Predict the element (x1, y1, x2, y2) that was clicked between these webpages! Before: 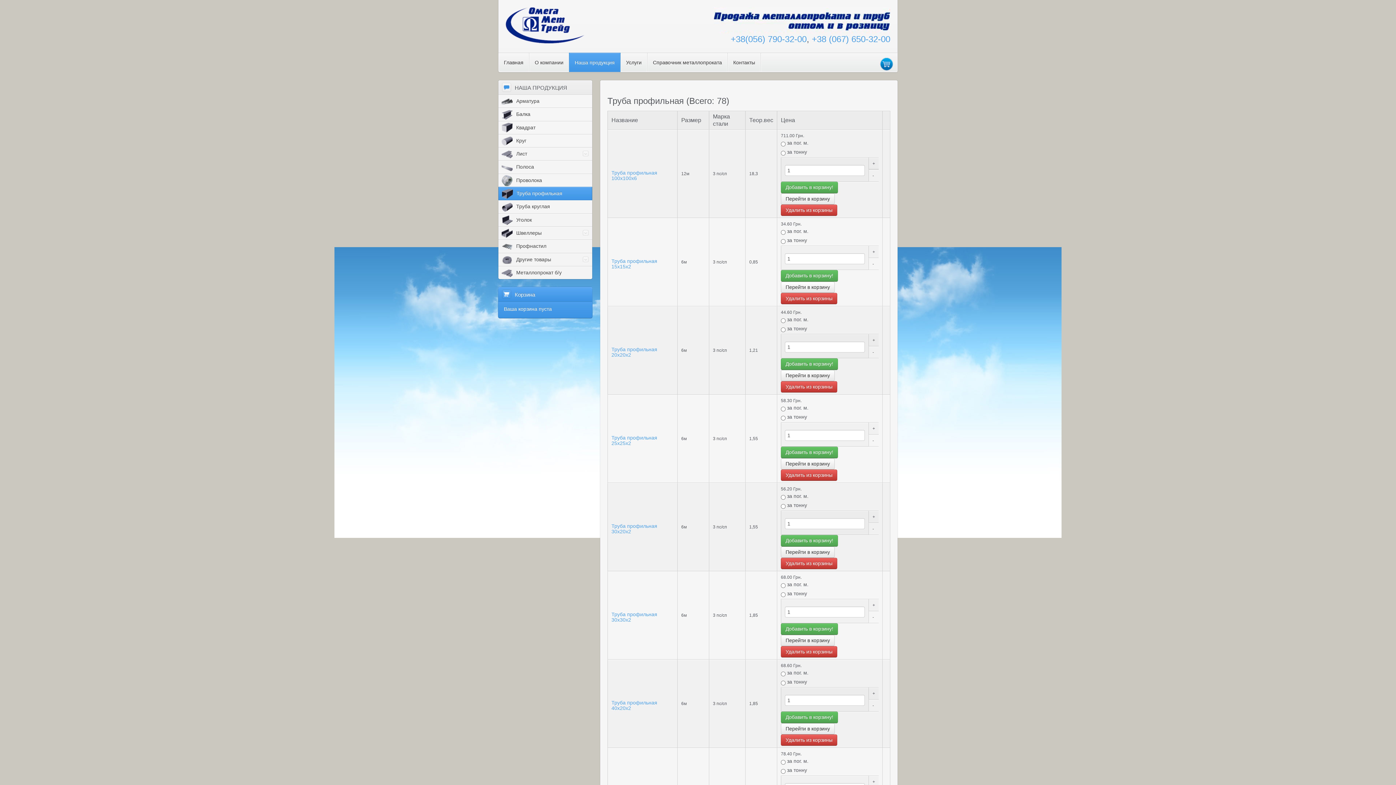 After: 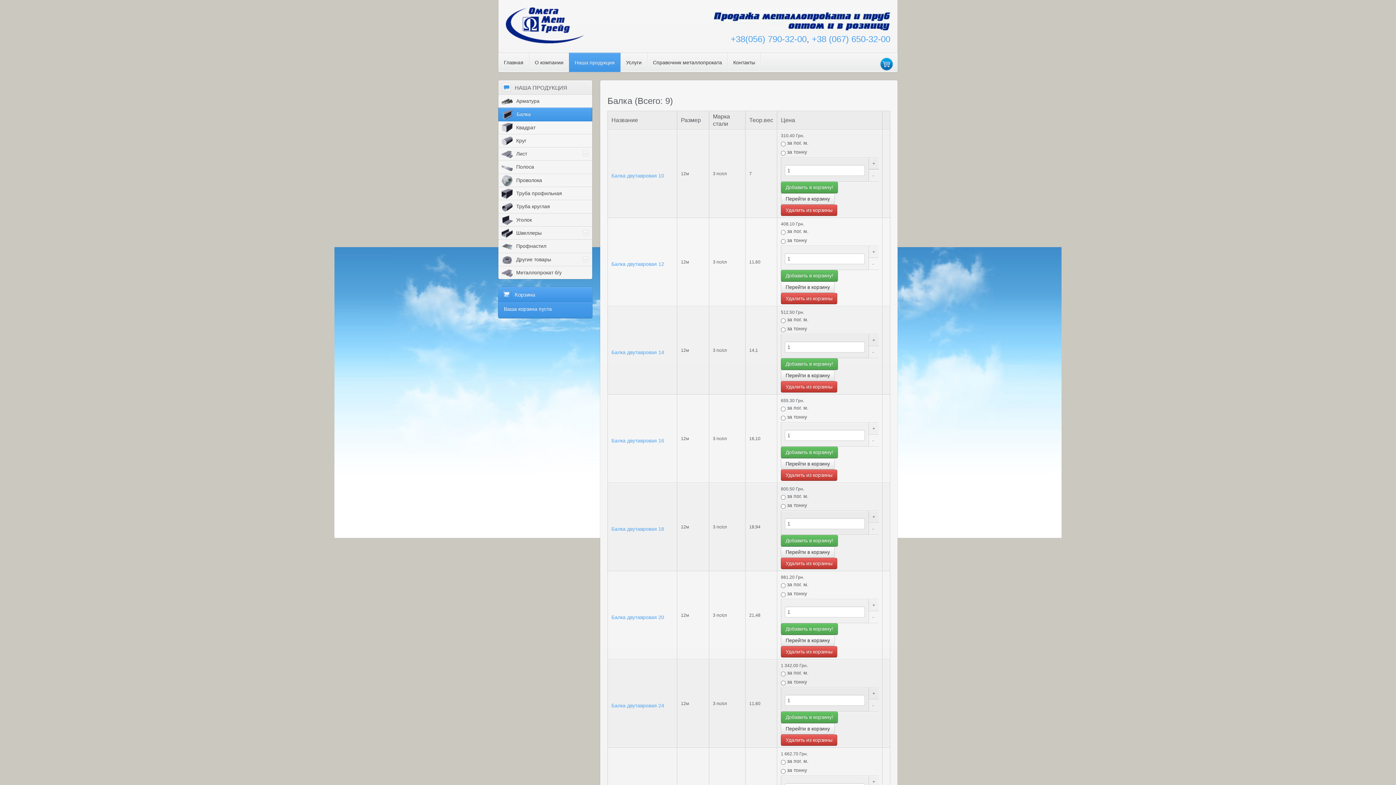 Action: bbox: (498, 107, 592, 120) label: Балка